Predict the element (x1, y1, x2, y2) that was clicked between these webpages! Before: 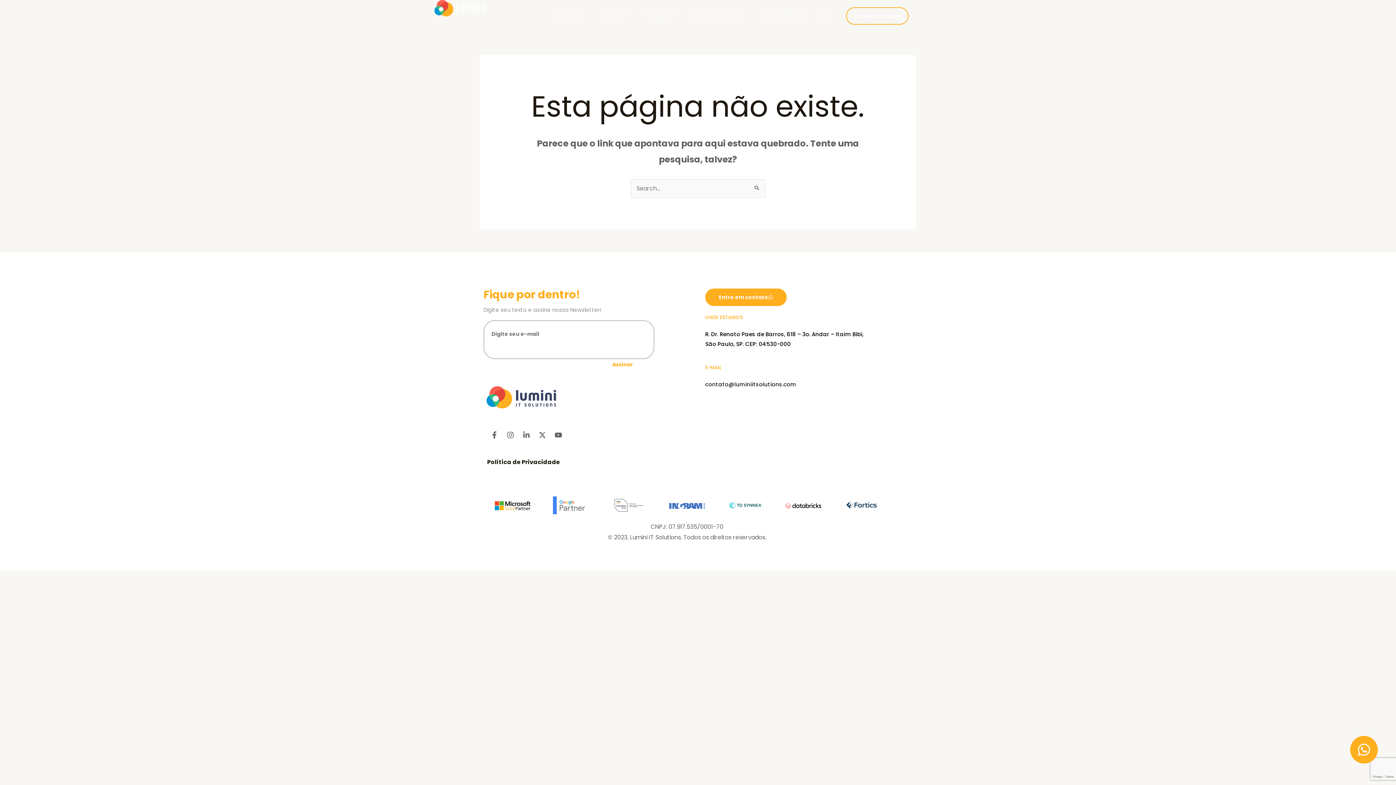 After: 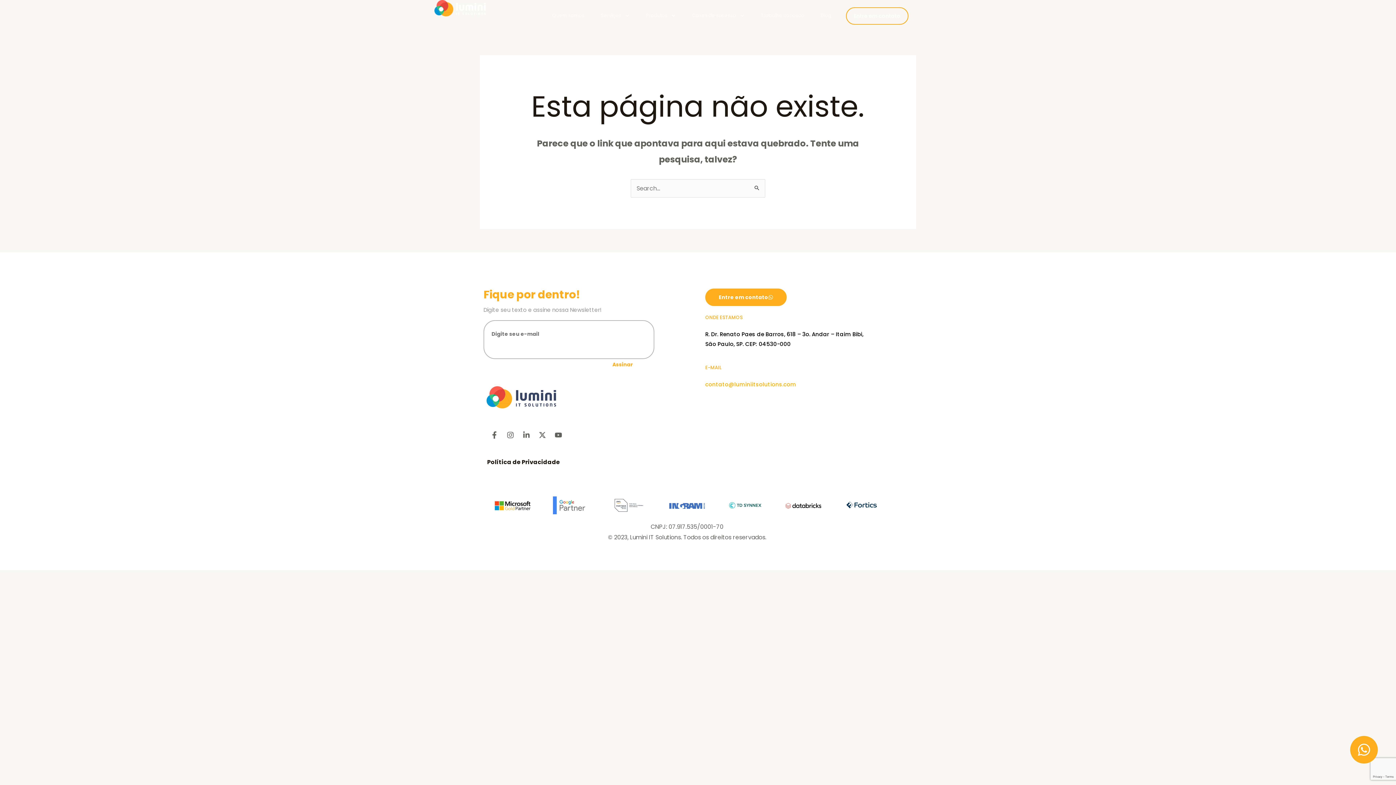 Action: bbox: (705, 380, 796, 388) label: contato@luminiitsolutions.com